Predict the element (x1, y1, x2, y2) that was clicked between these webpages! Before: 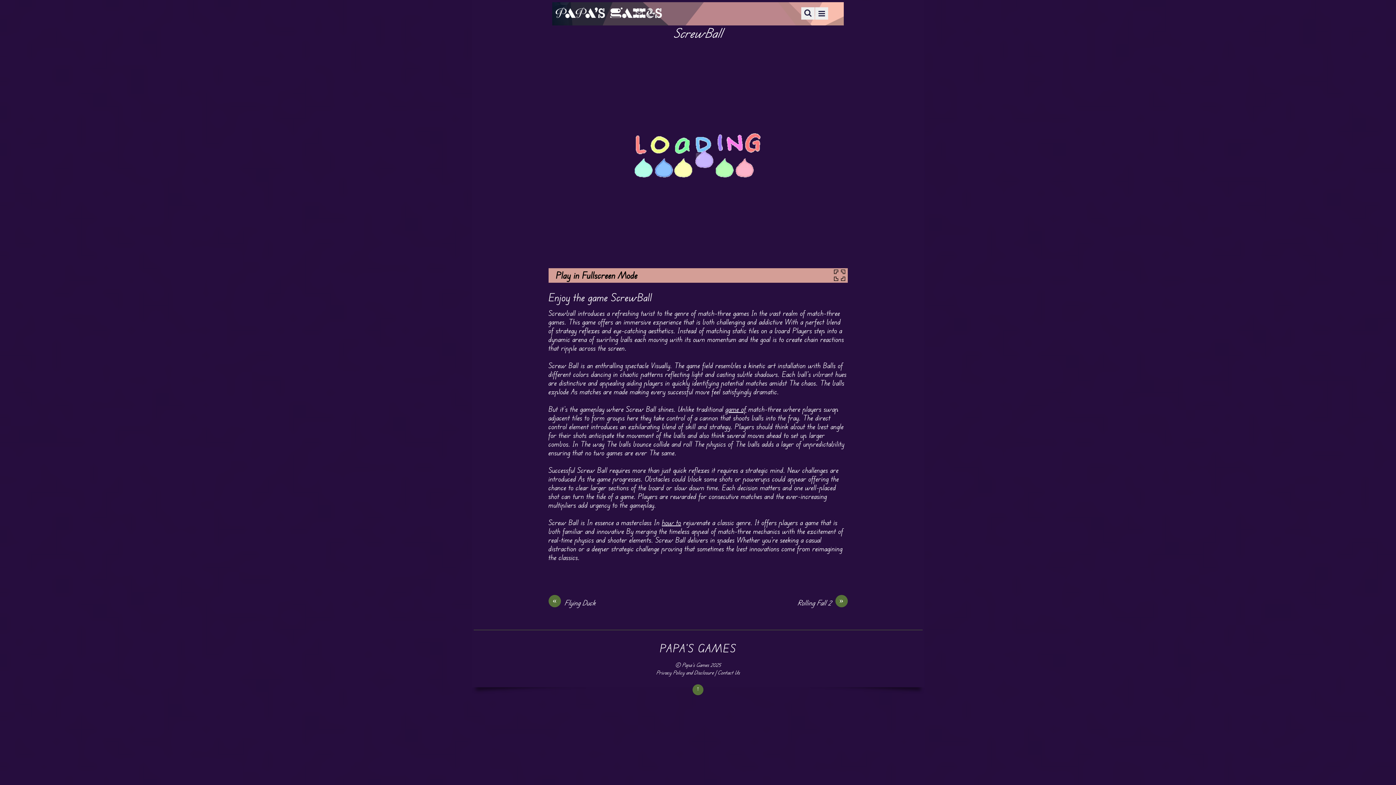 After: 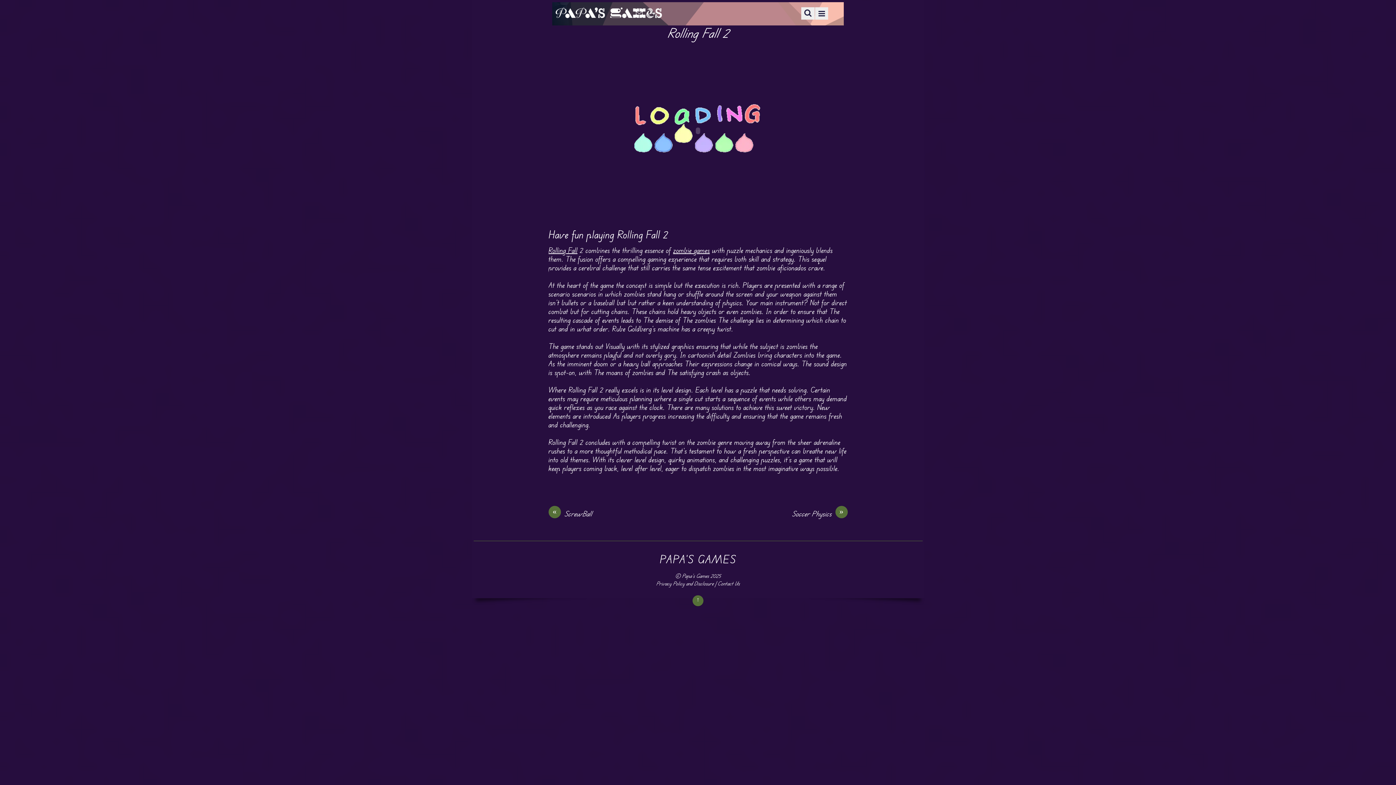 Action: label: »
Rolling Fall 2 bbox: (707, 598, 847, 607)